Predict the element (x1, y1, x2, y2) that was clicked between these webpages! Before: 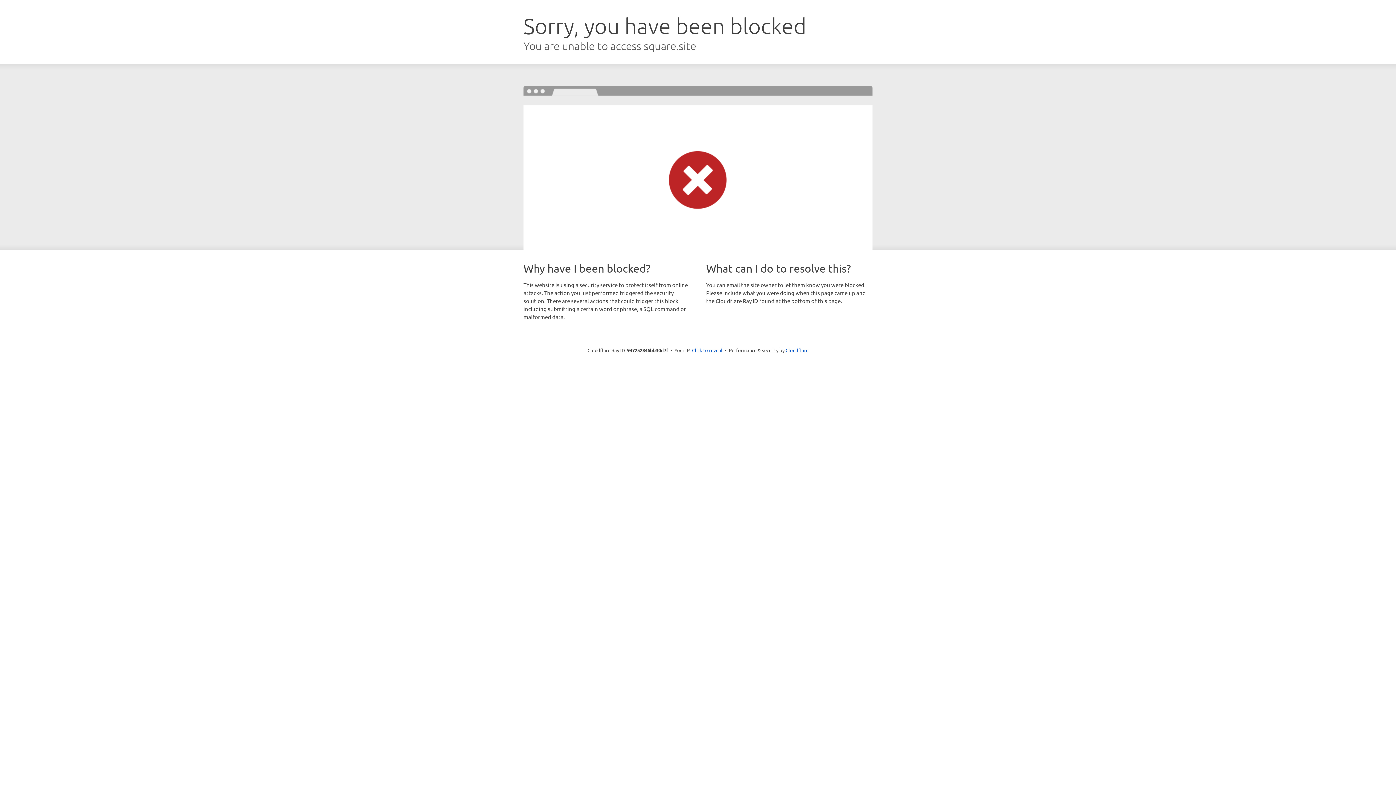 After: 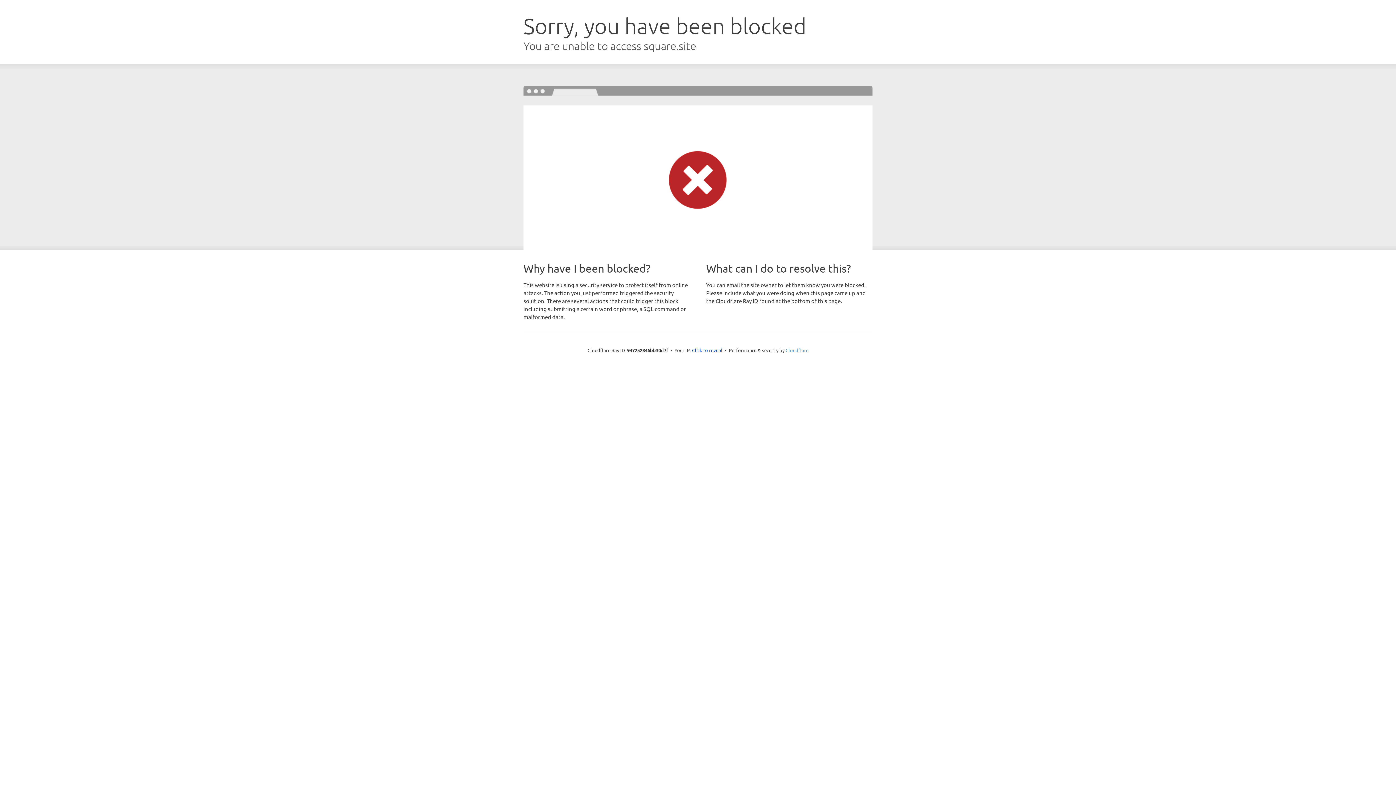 Action: label: Cloudflare bbox: (785, 347, 808, 353)